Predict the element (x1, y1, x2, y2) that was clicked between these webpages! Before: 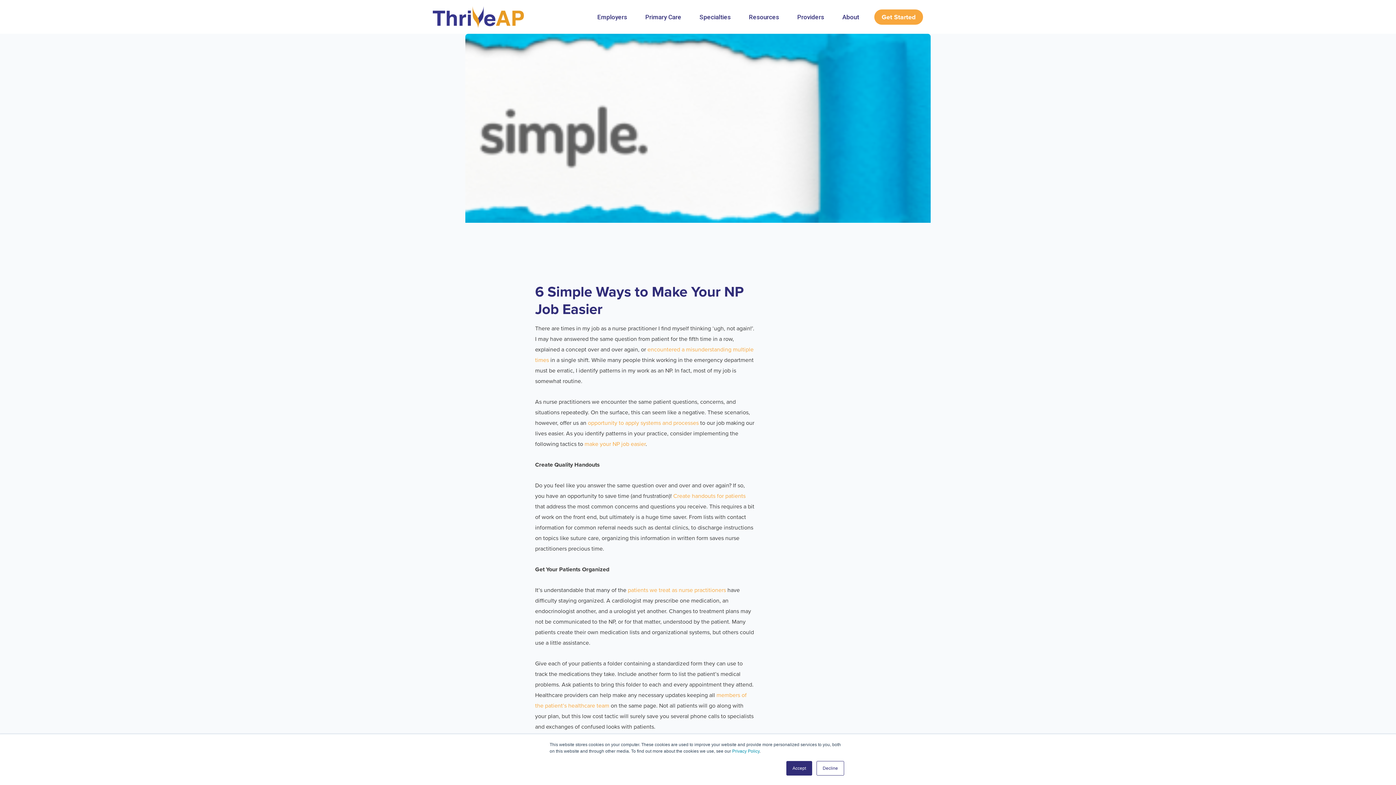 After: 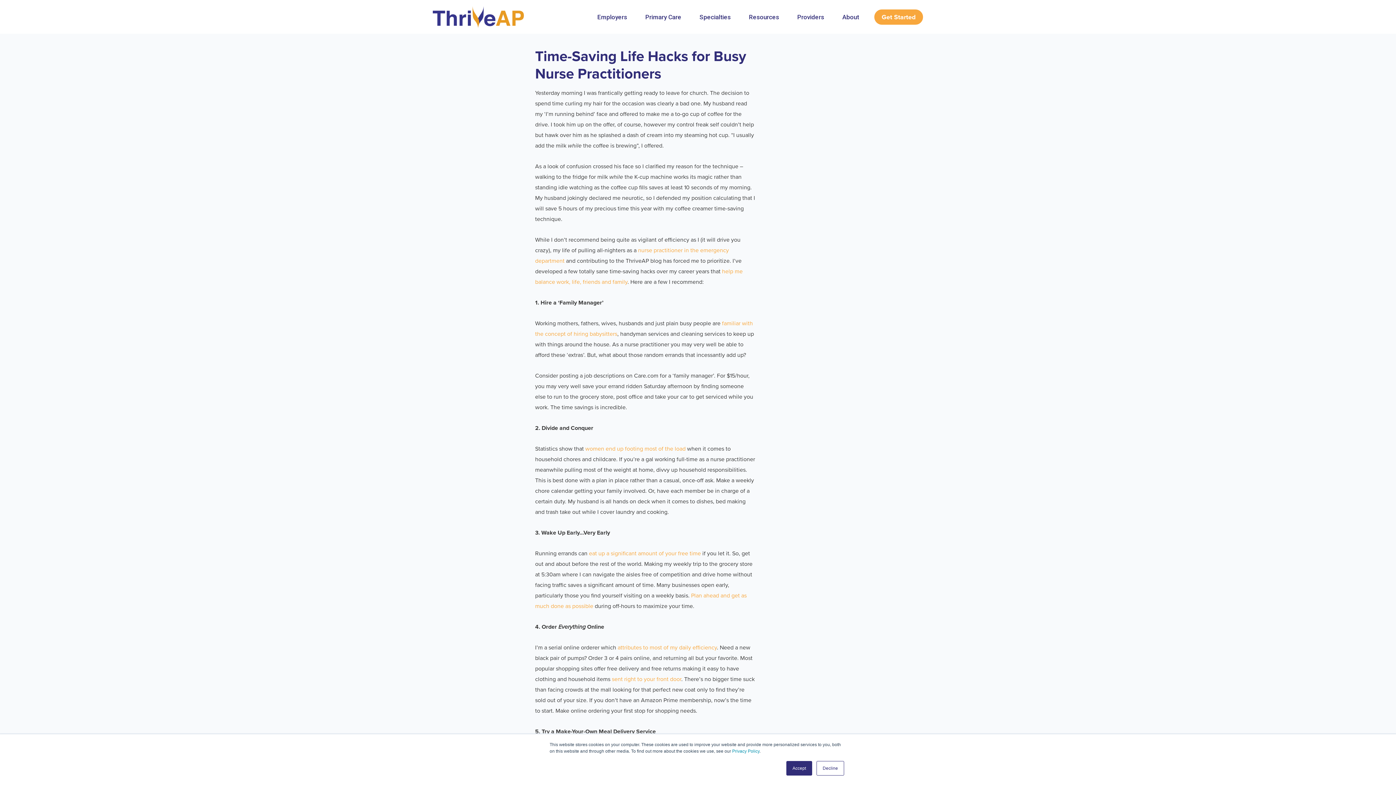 Action: label:  make your NP job easier bbox: (583, 440, 645, 448)